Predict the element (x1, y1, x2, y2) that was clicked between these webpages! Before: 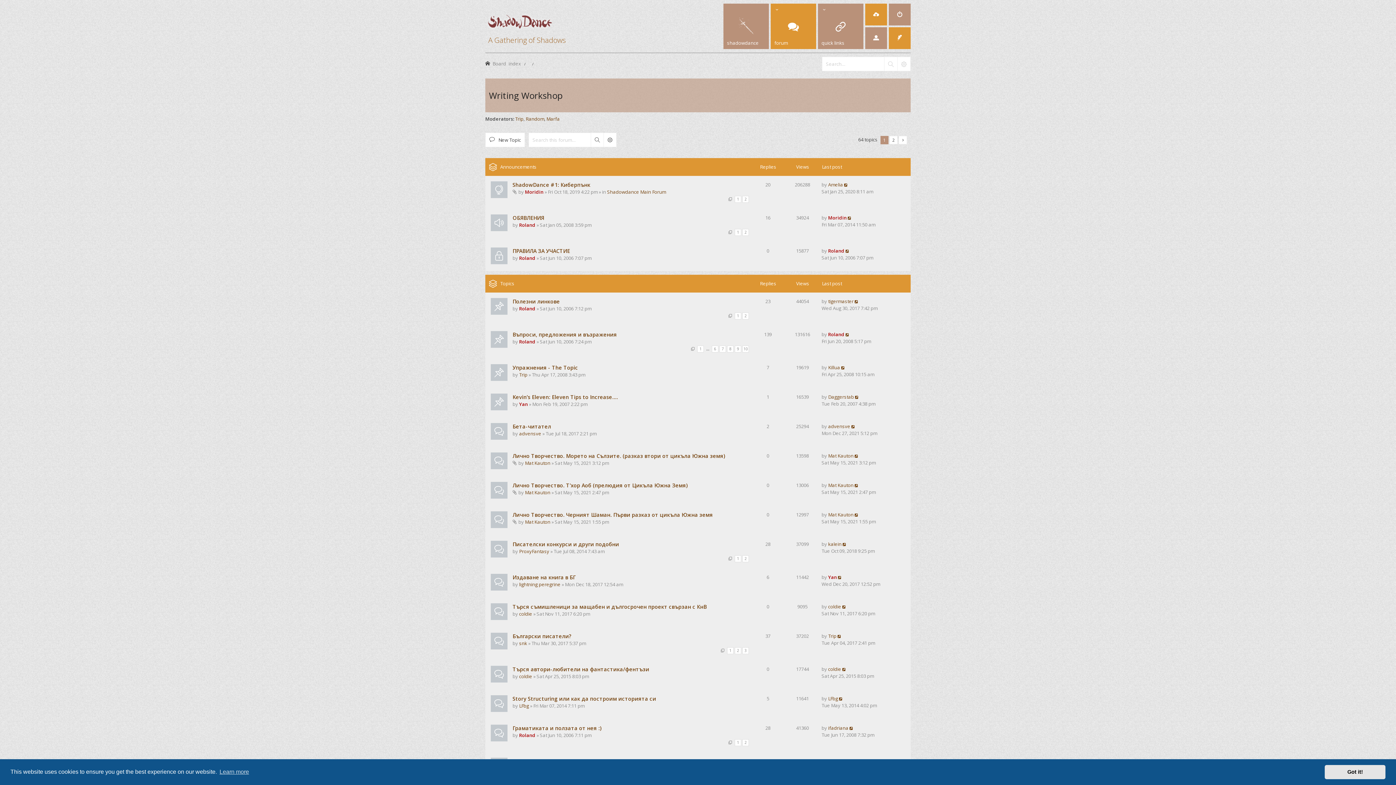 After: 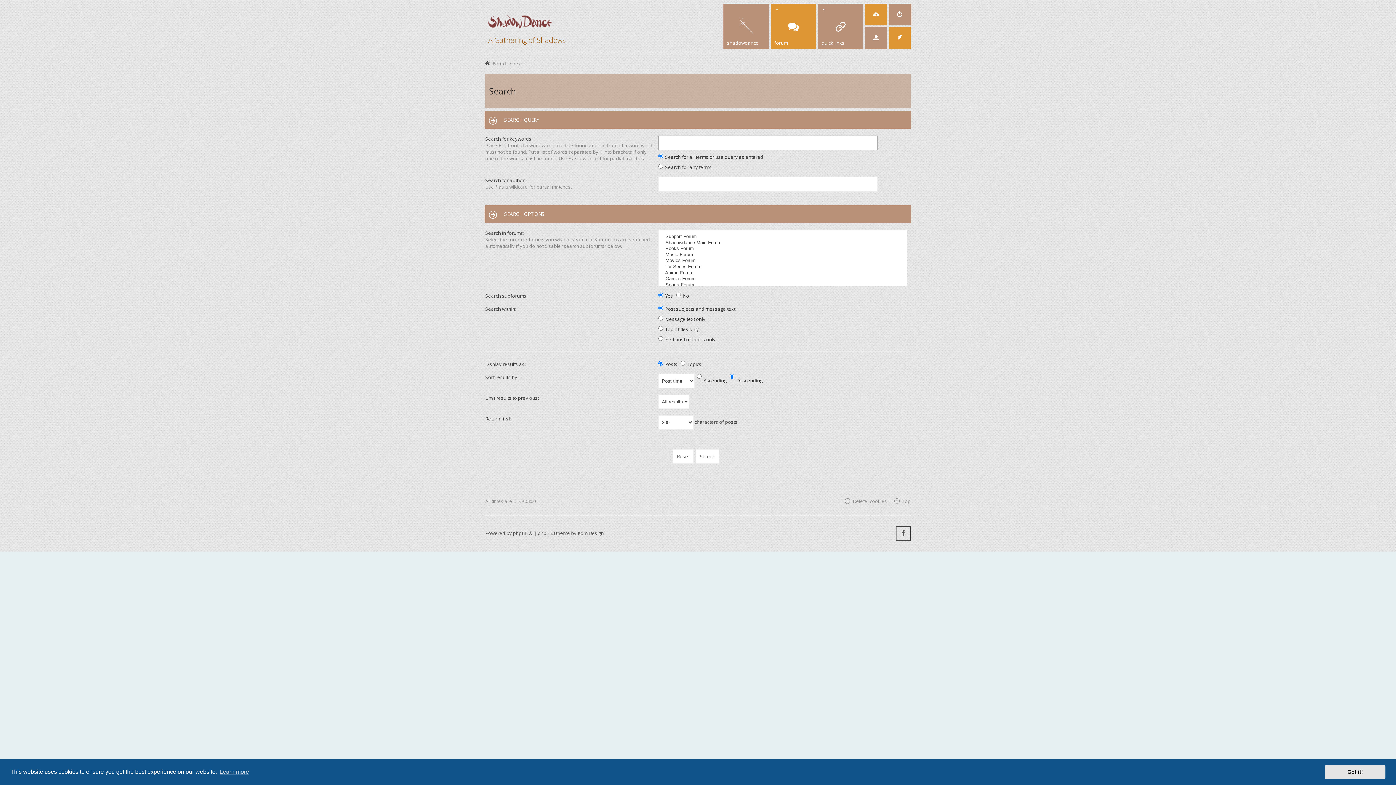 Action: bbox: (884, 57, 897, 70)